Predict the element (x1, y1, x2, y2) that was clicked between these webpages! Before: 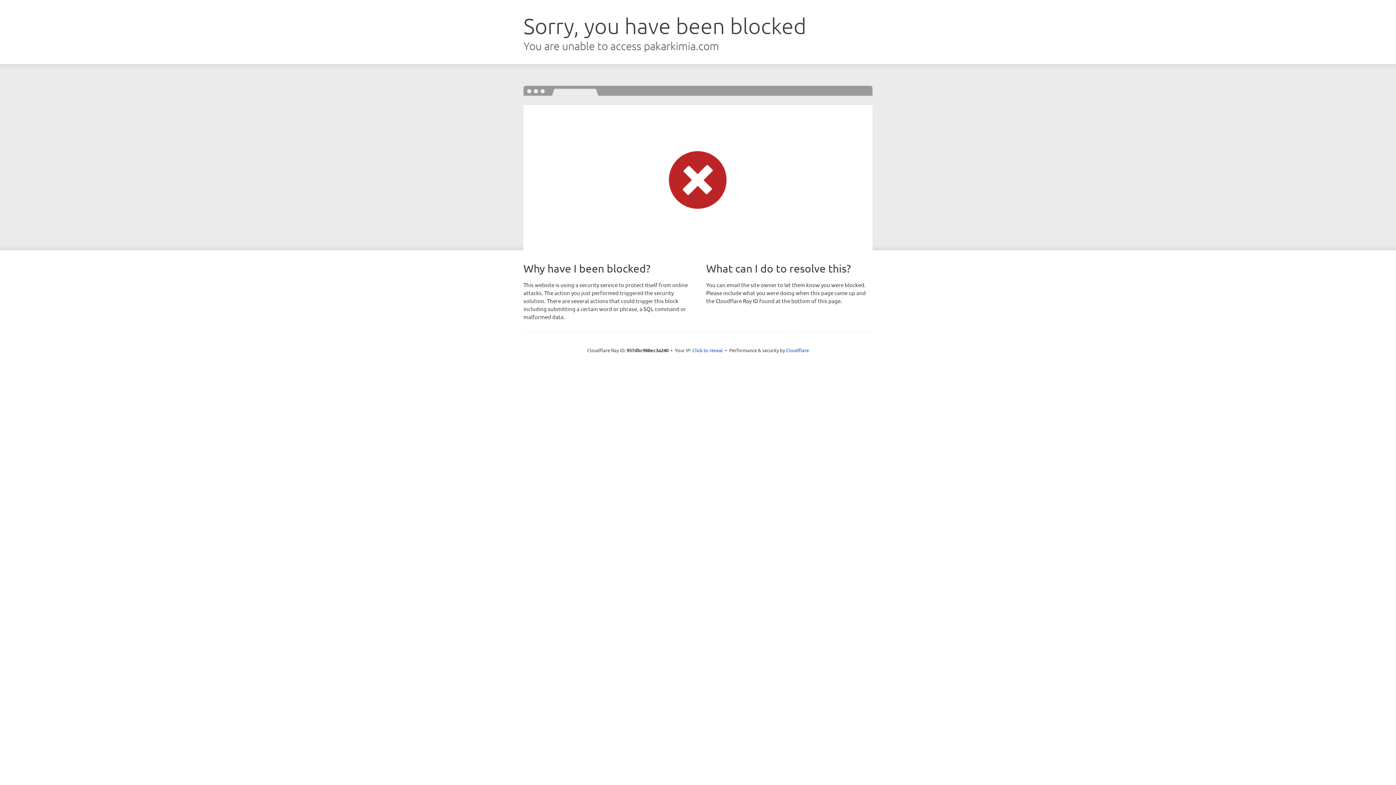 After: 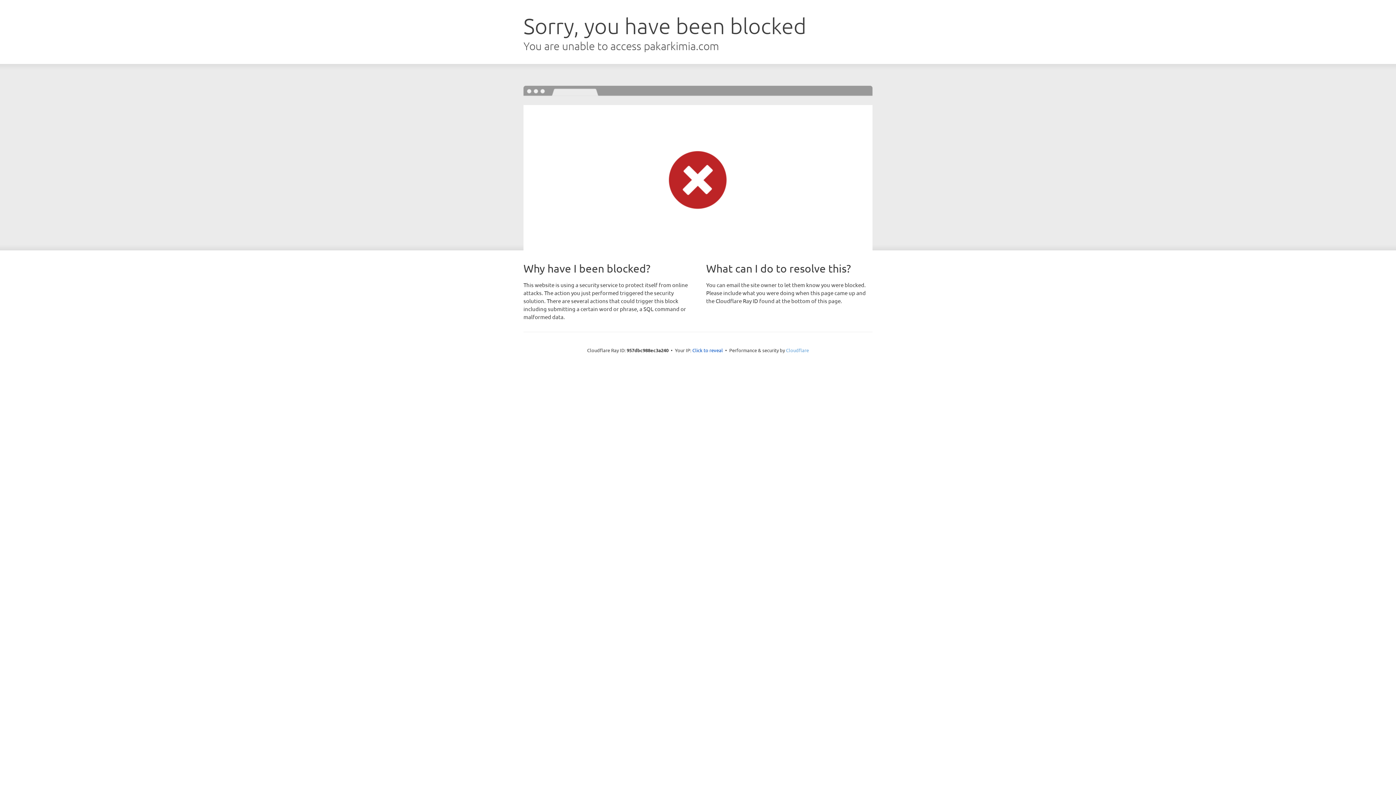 Action: bbox: (786, 347, 809, 353) label: Cloudflare